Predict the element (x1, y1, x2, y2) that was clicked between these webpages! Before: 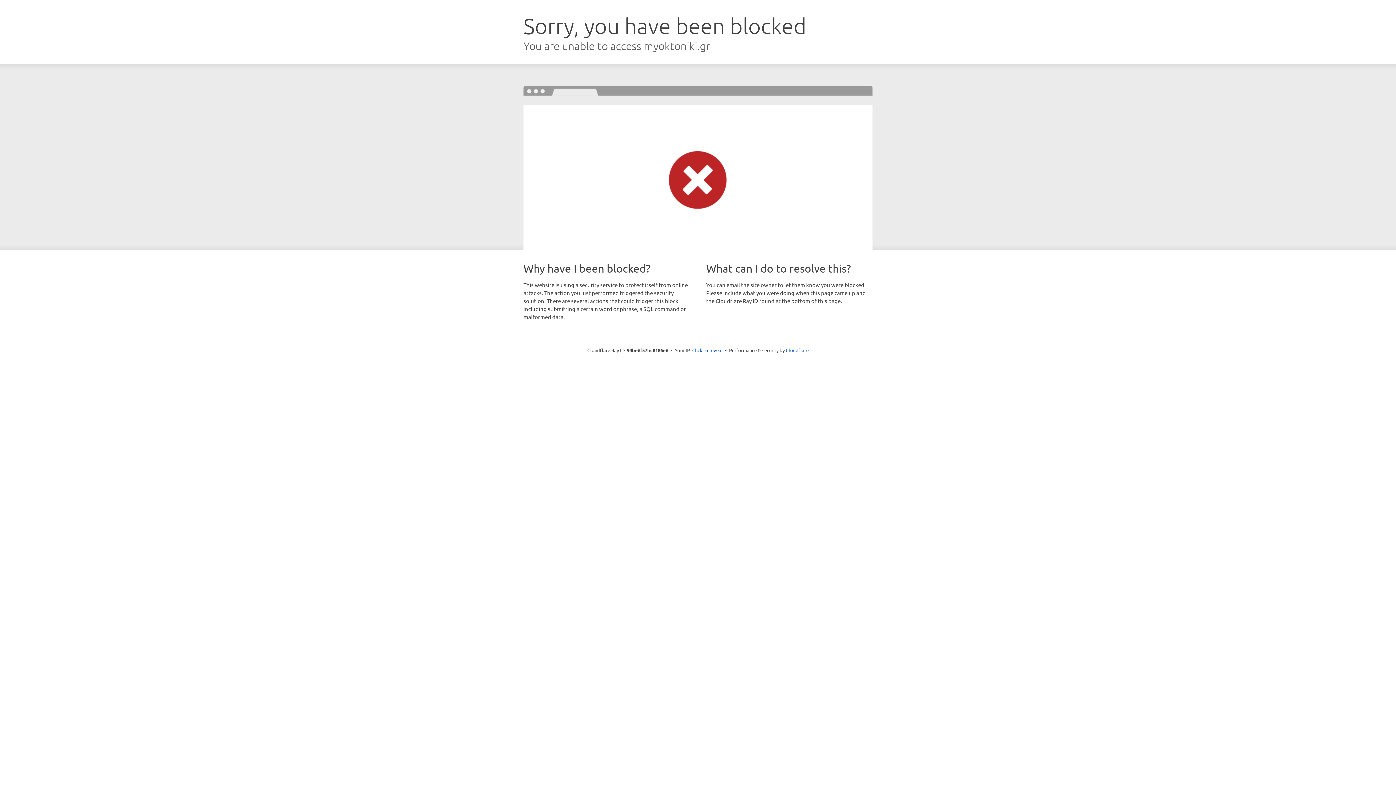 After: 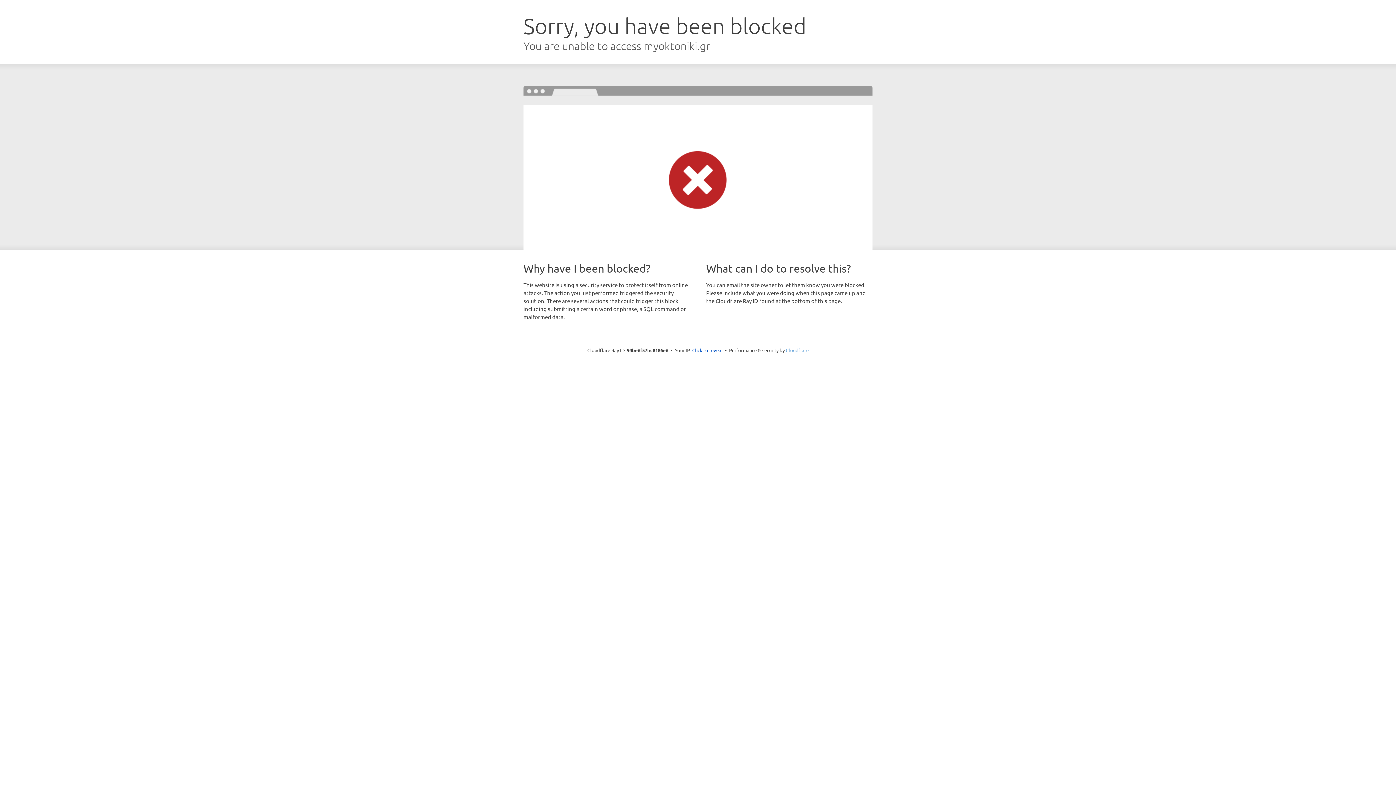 Action: bbox: (786, 347, 808, 353) label: Cloudflare